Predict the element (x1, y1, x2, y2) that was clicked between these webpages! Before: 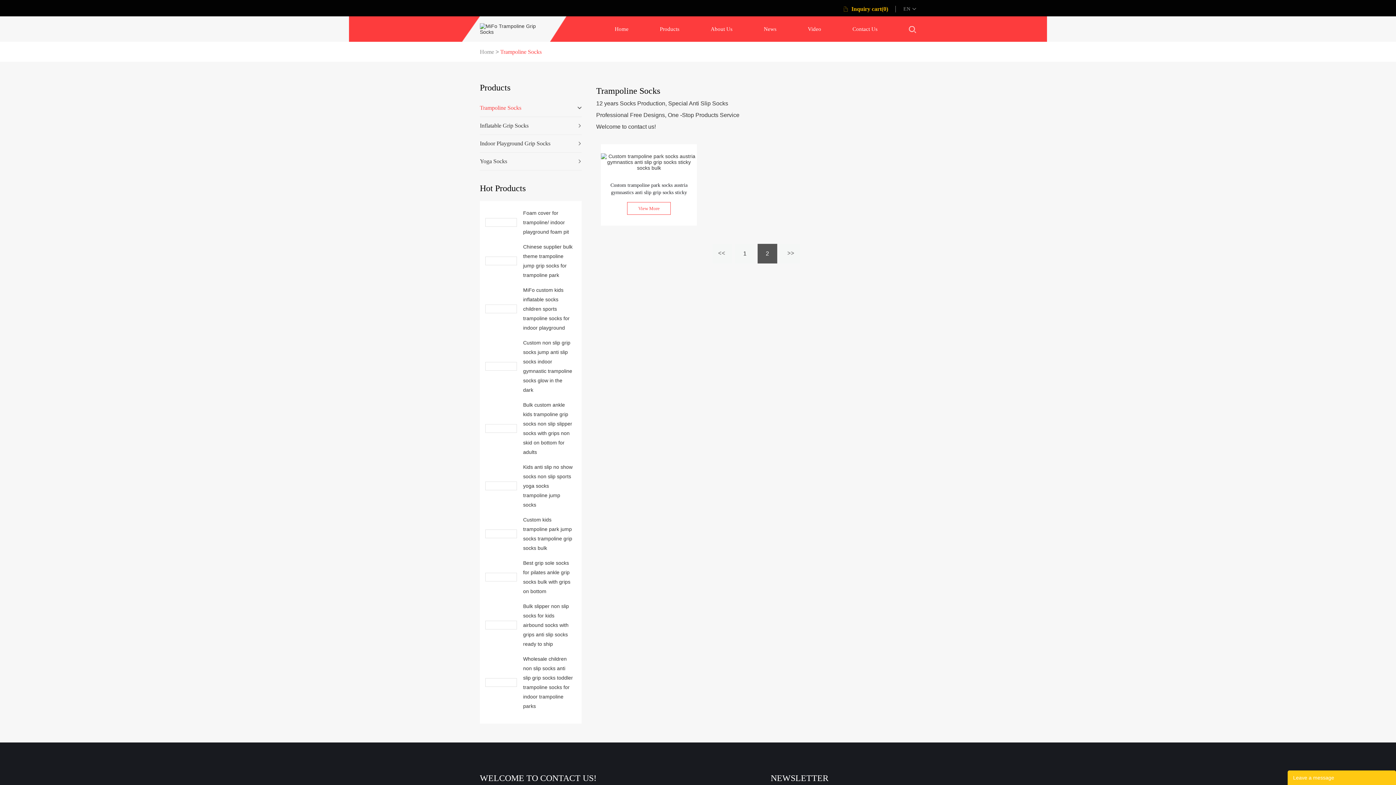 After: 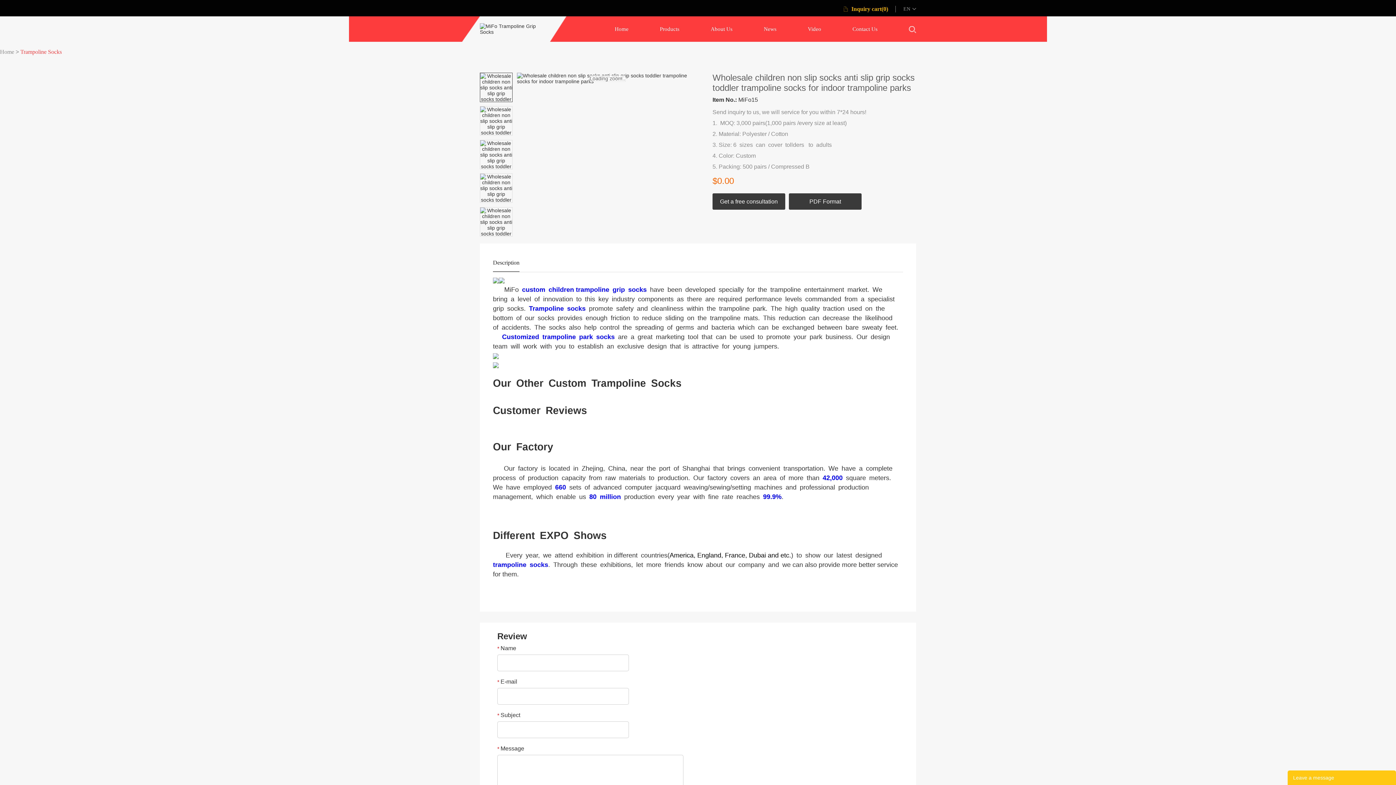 Action: bbox: (485, 678, 517, 687)